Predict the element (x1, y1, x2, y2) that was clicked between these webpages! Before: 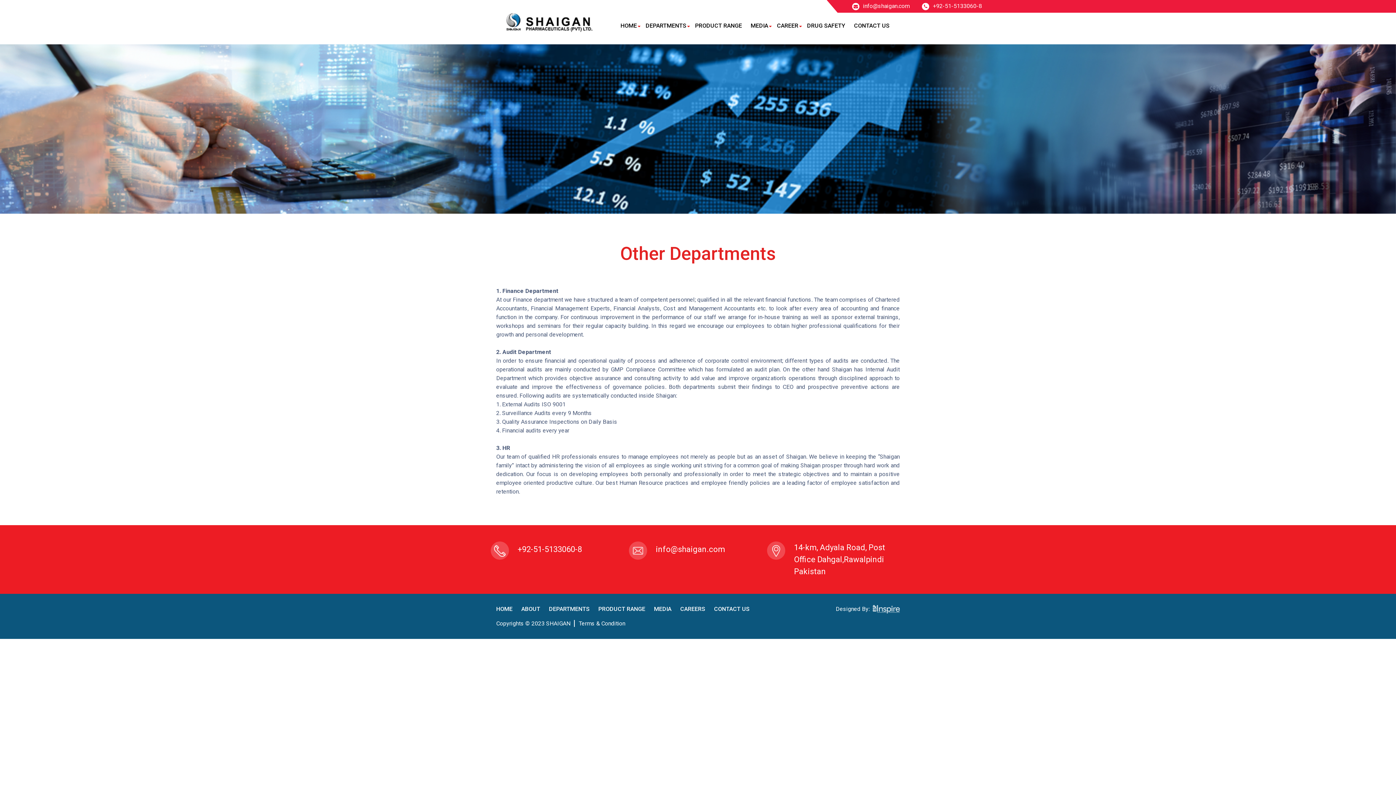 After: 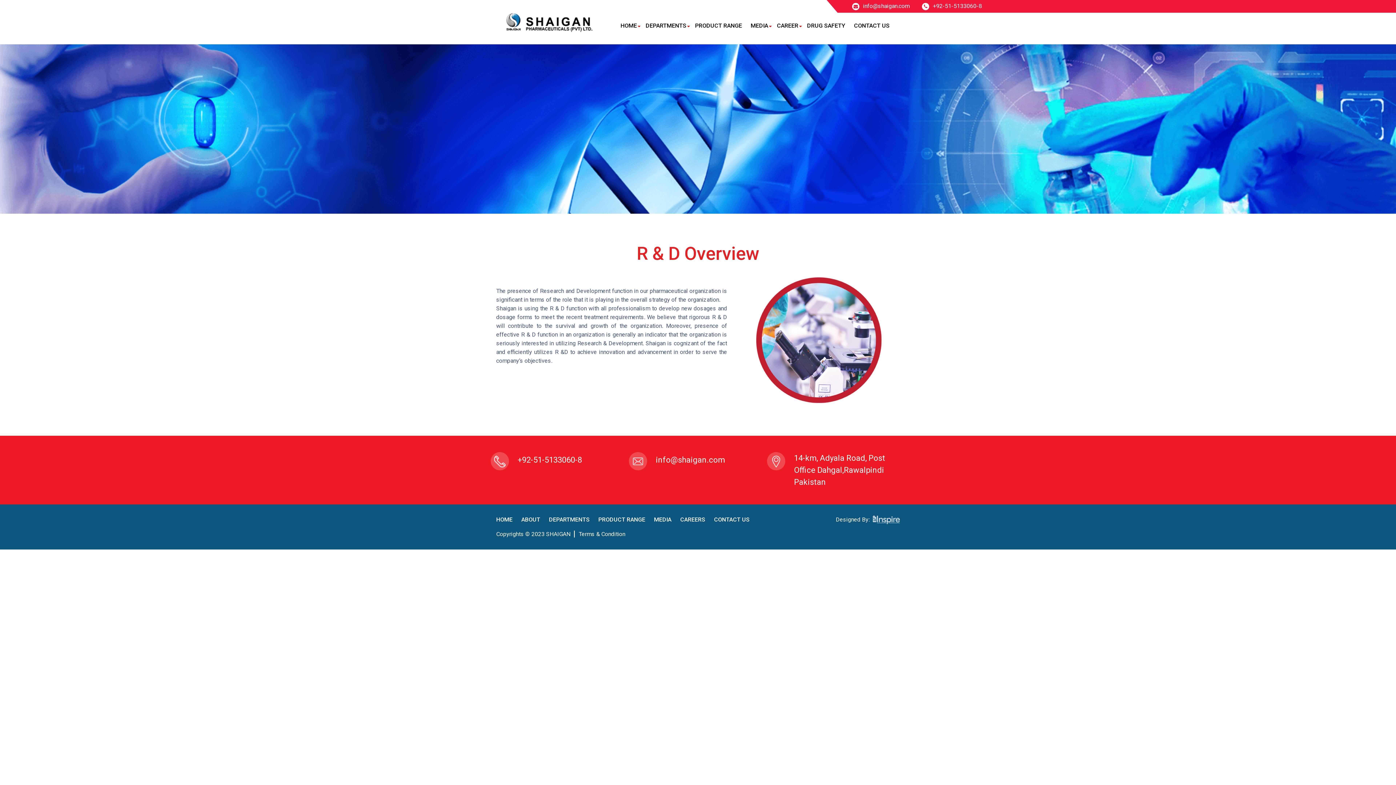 Action: label: DEPARTMENTS bbox: (549, 605, 597, 612)